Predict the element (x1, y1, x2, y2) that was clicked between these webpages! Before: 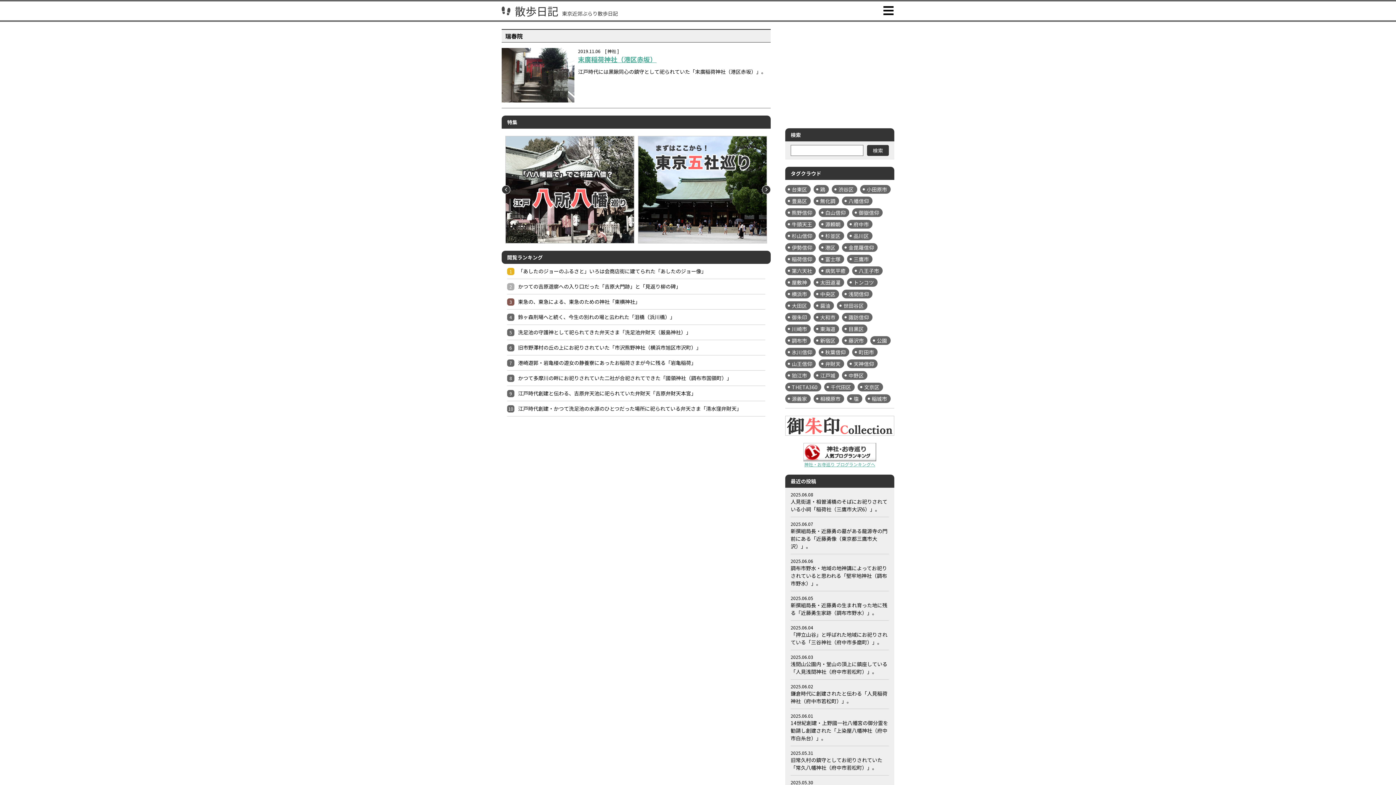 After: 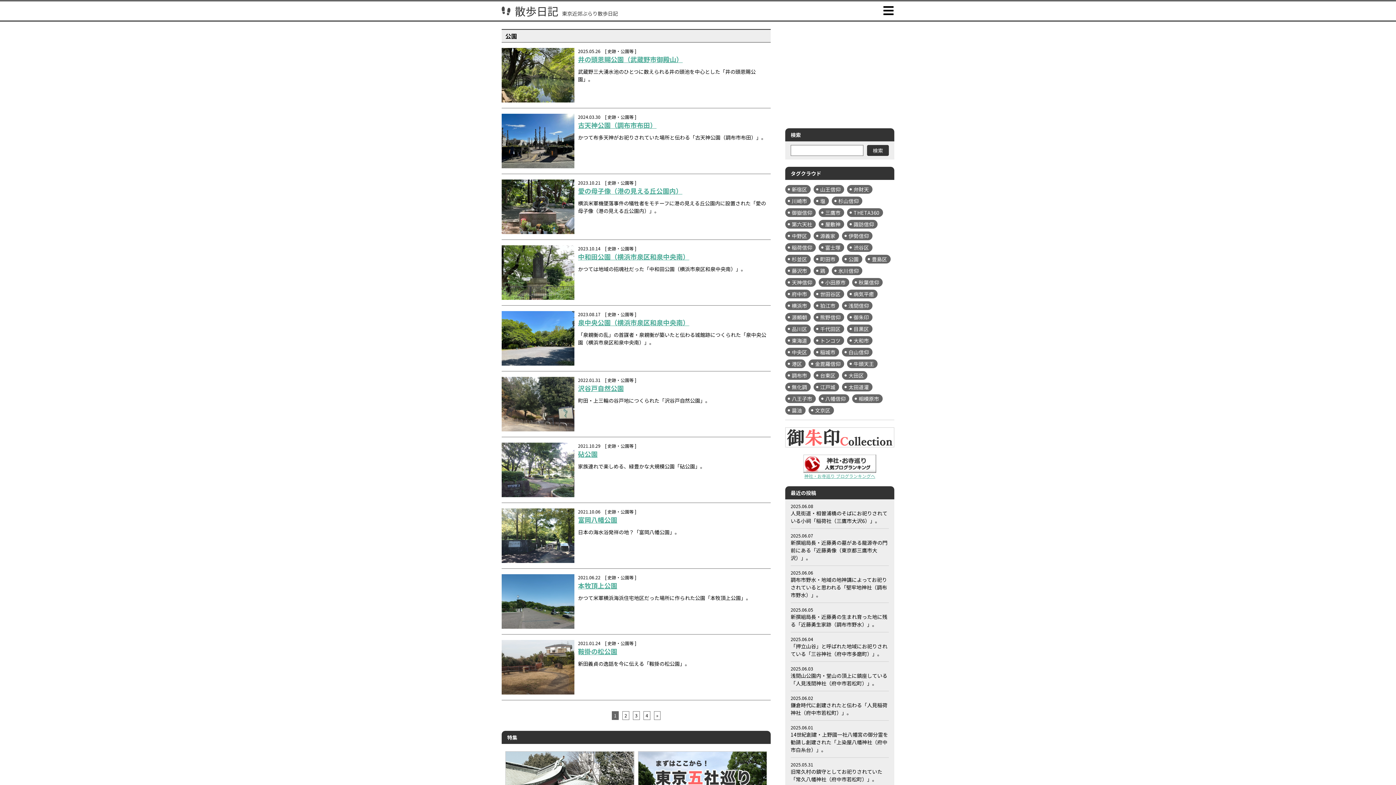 Action: label: 公園 bbox: (870, 336, 890, 345)